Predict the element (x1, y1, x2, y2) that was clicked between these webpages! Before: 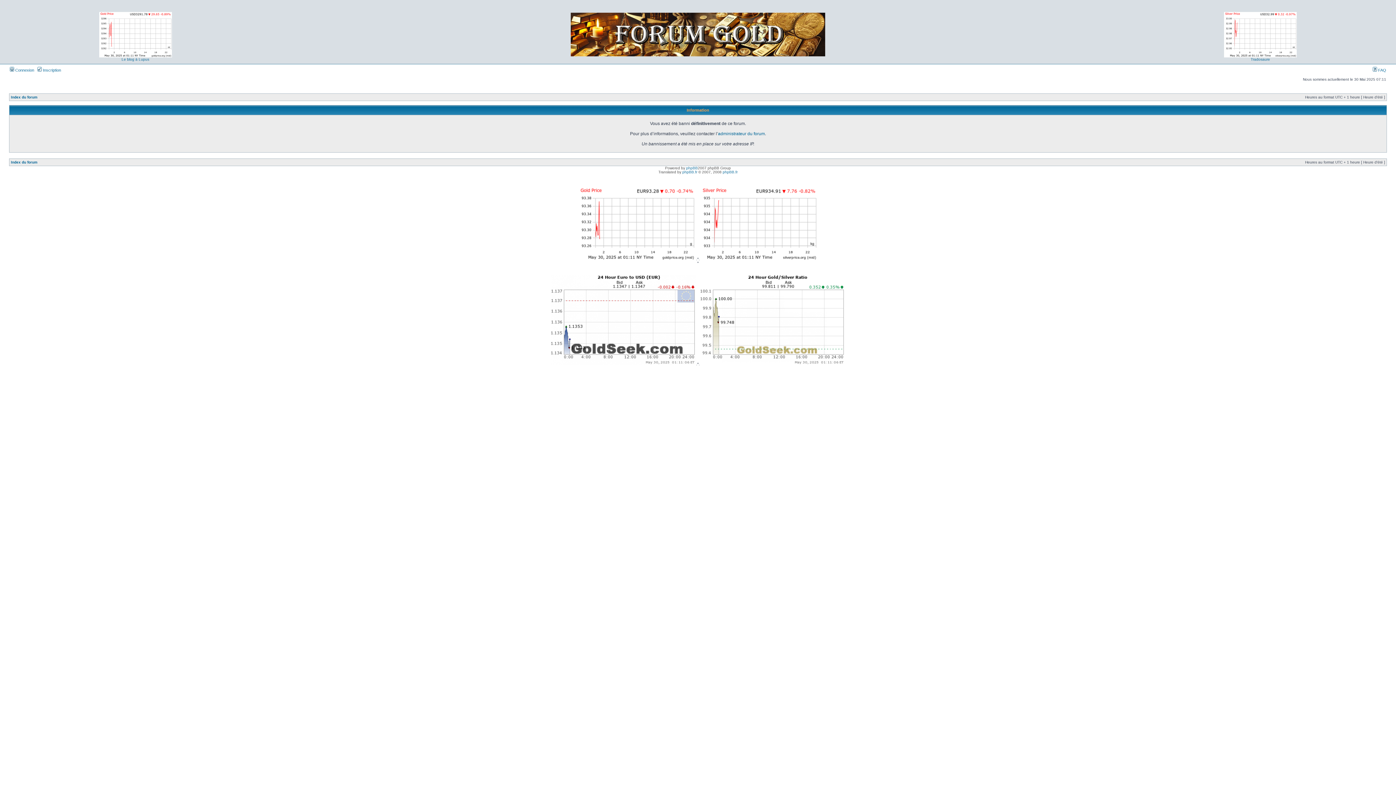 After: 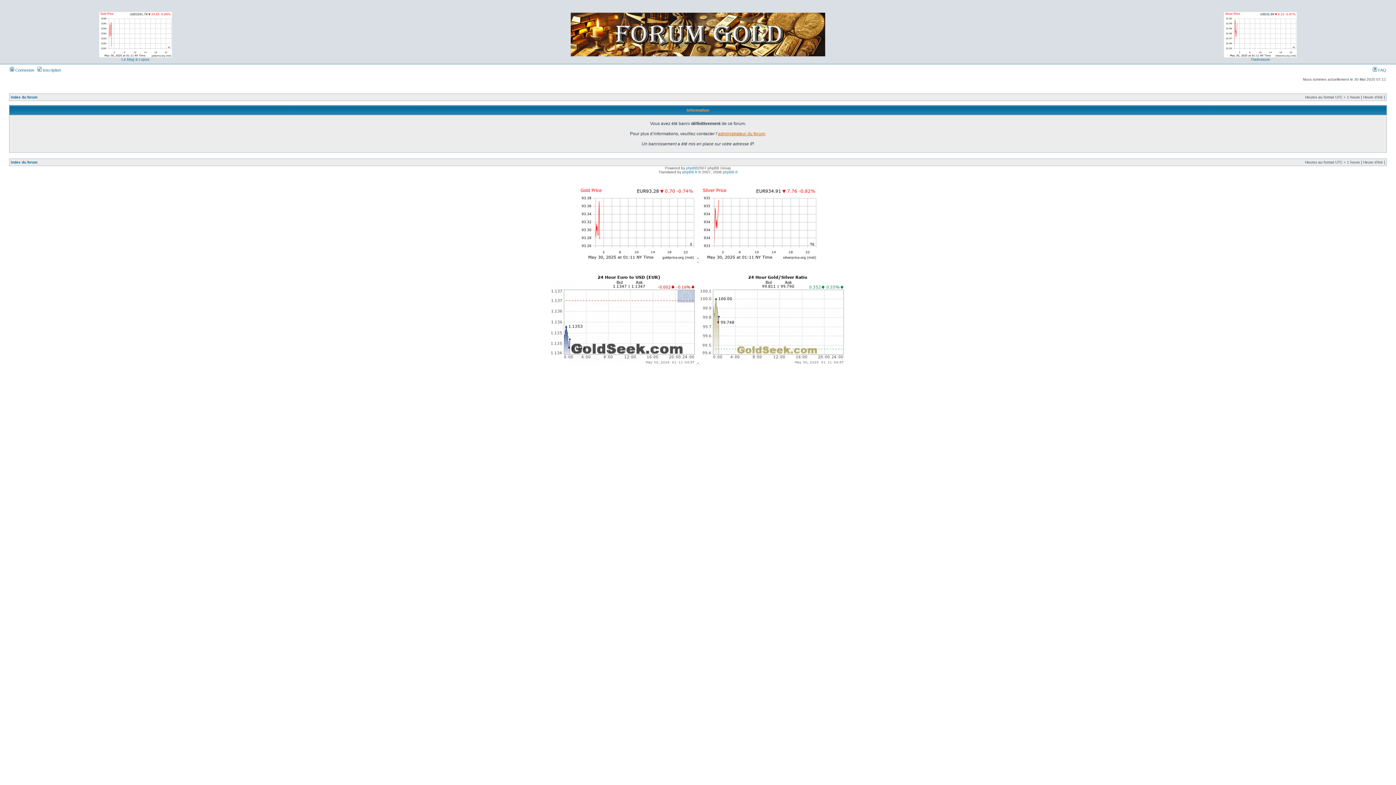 Action: label: administrateur du forum bbox: (718, 131, 765, 136)